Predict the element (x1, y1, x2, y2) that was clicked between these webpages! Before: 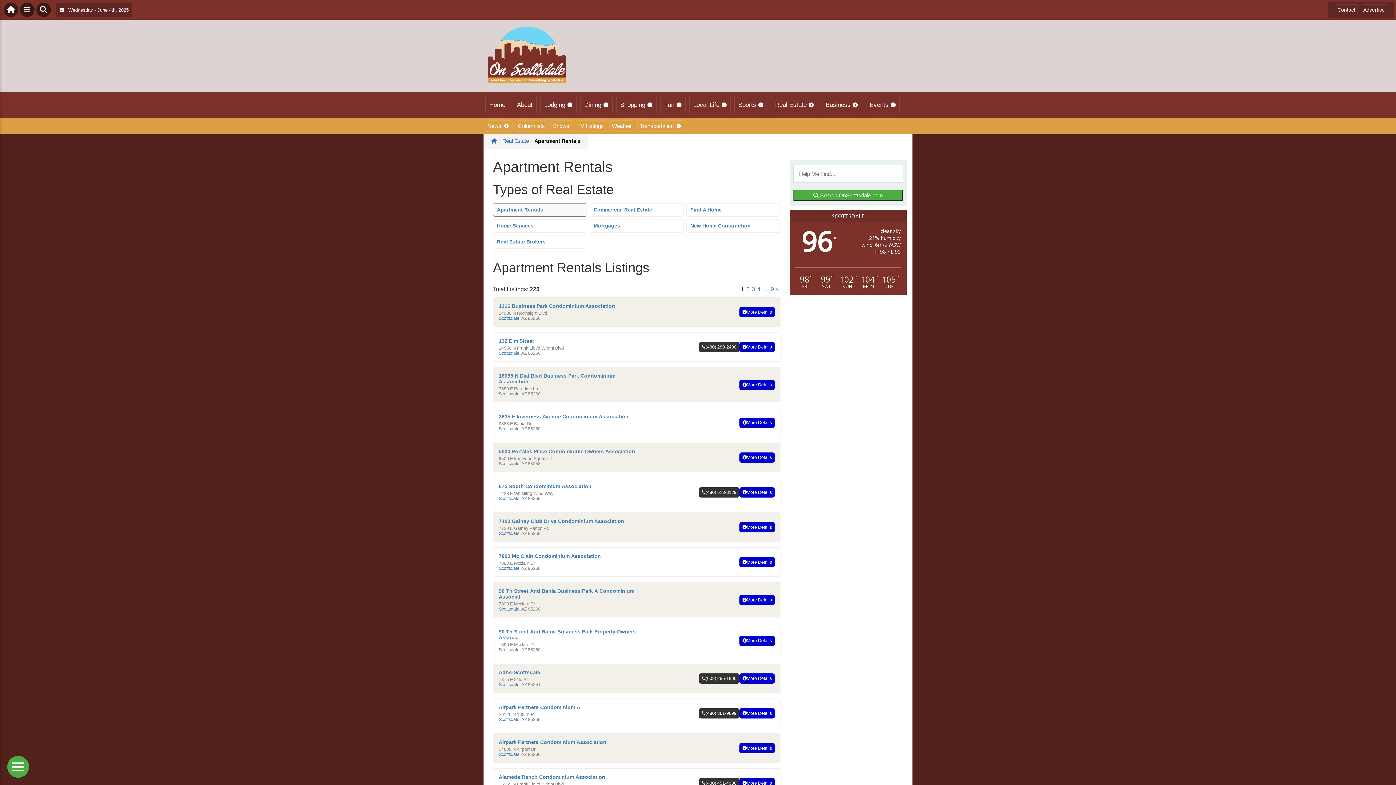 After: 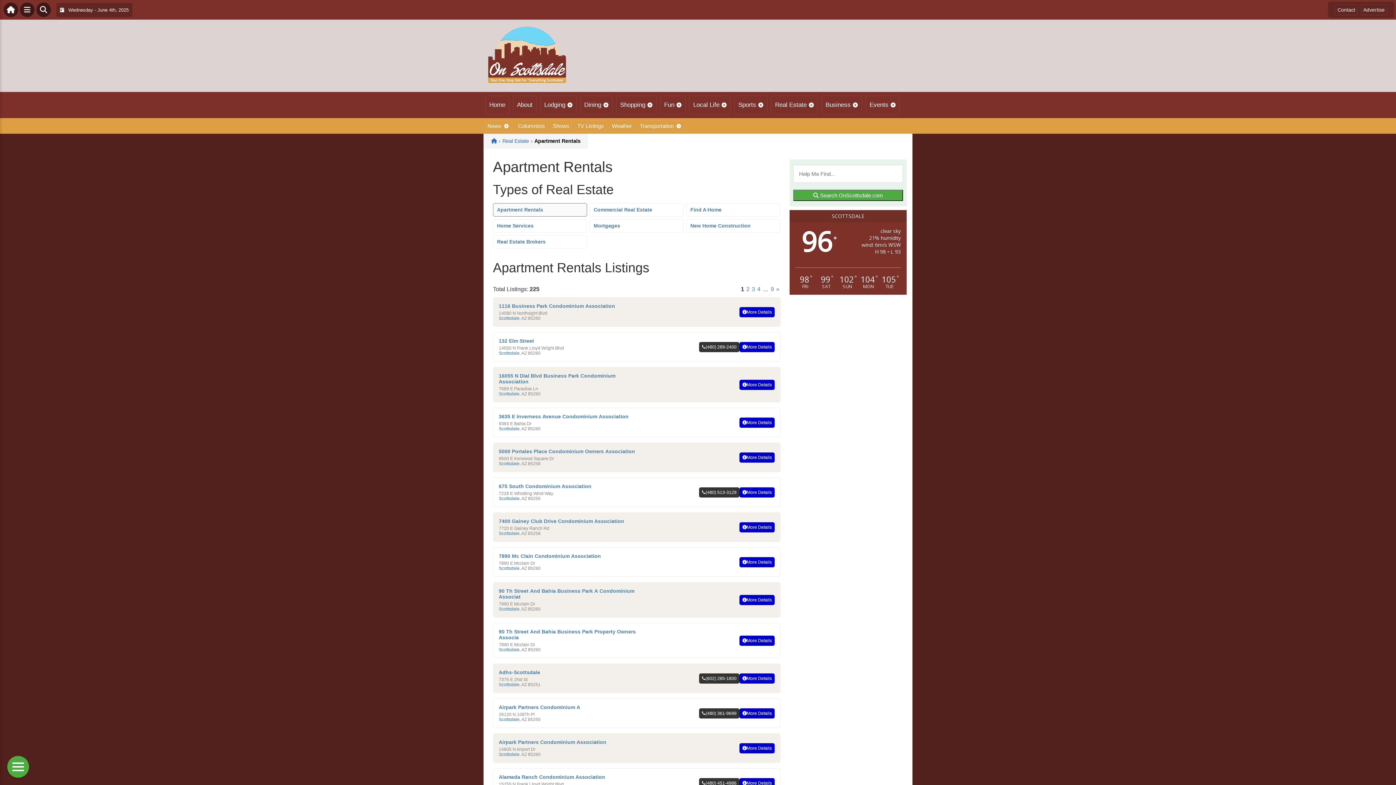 Action: label:  Search OnScottsdale.com bbox: (793, 189, 903, 201)